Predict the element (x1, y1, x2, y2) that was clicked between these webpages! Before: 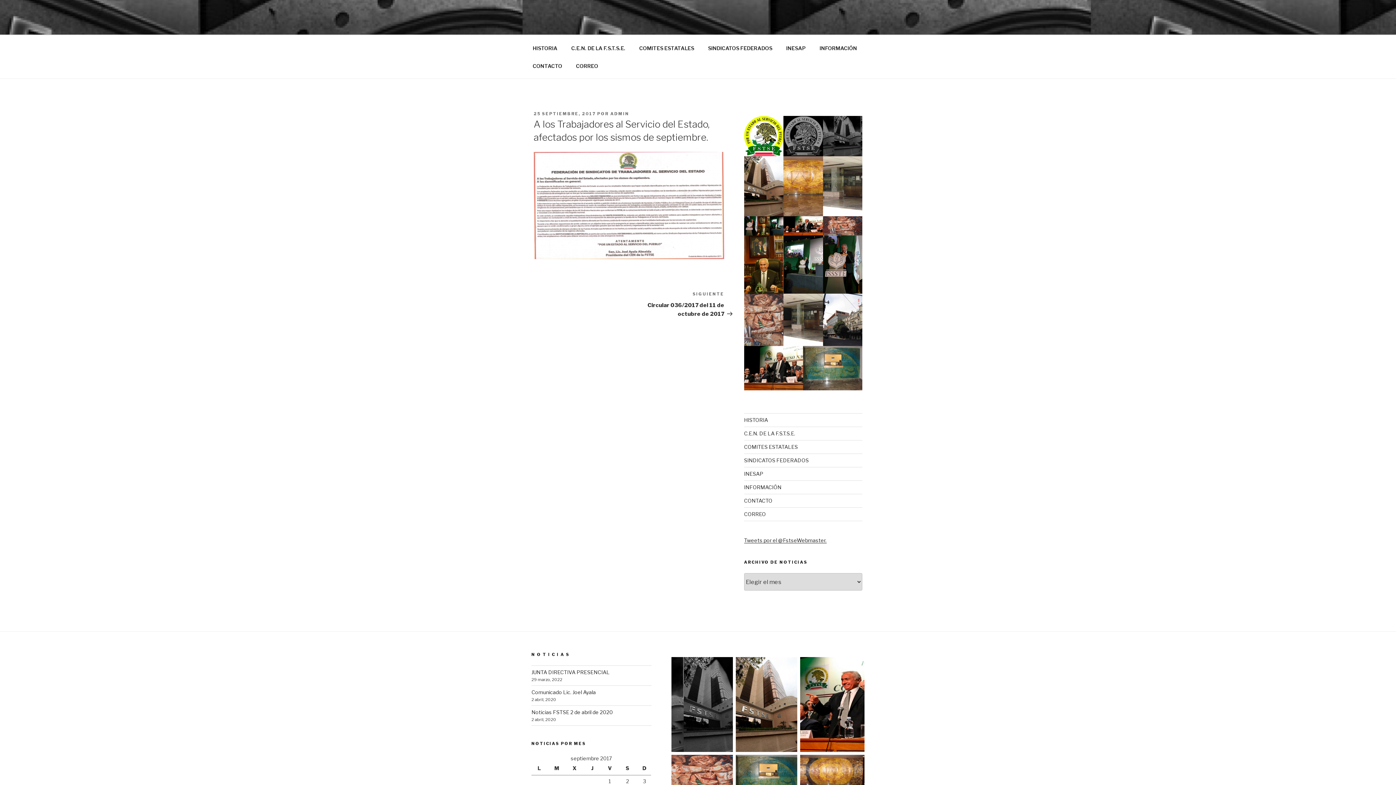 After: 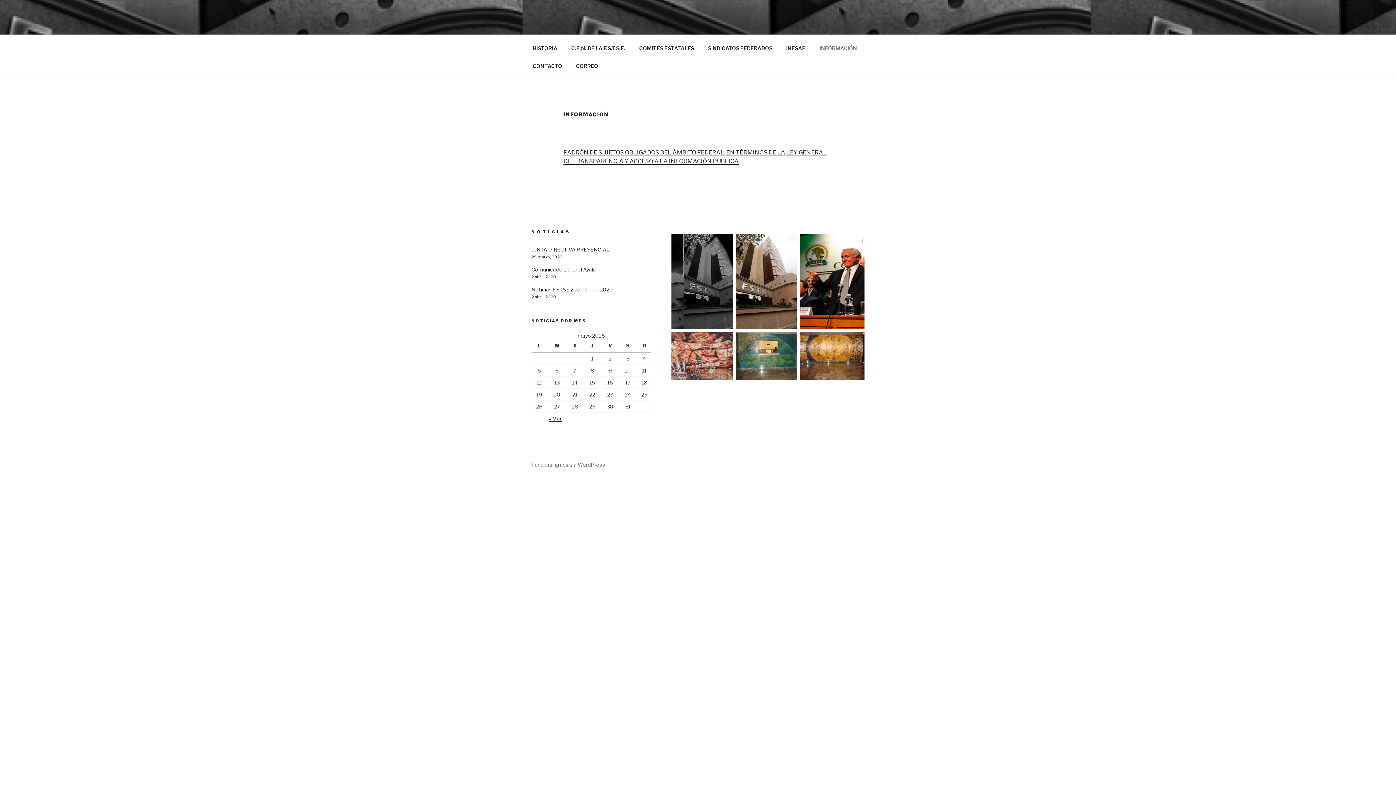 Action: bbox: (744, 484, 781, 490) label: INFORMACIÓN